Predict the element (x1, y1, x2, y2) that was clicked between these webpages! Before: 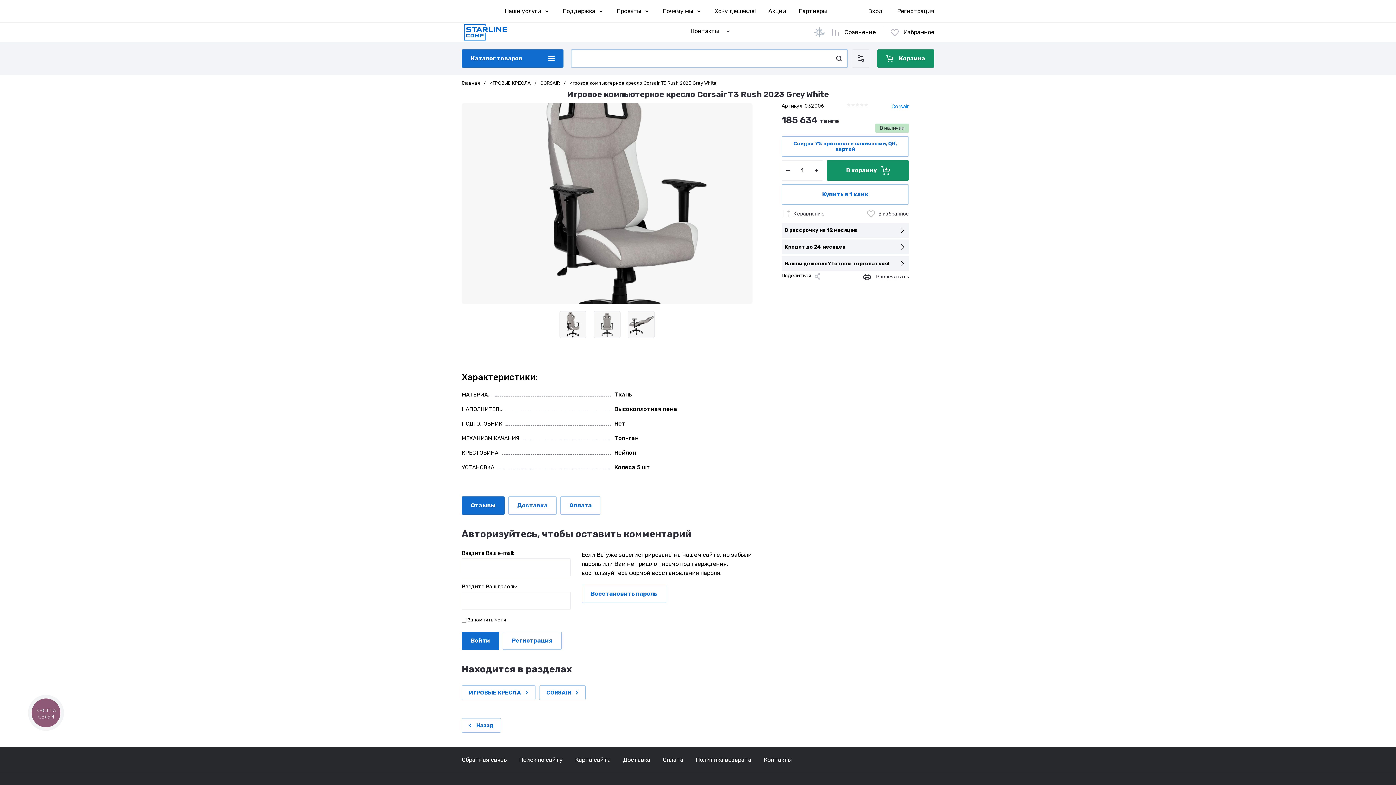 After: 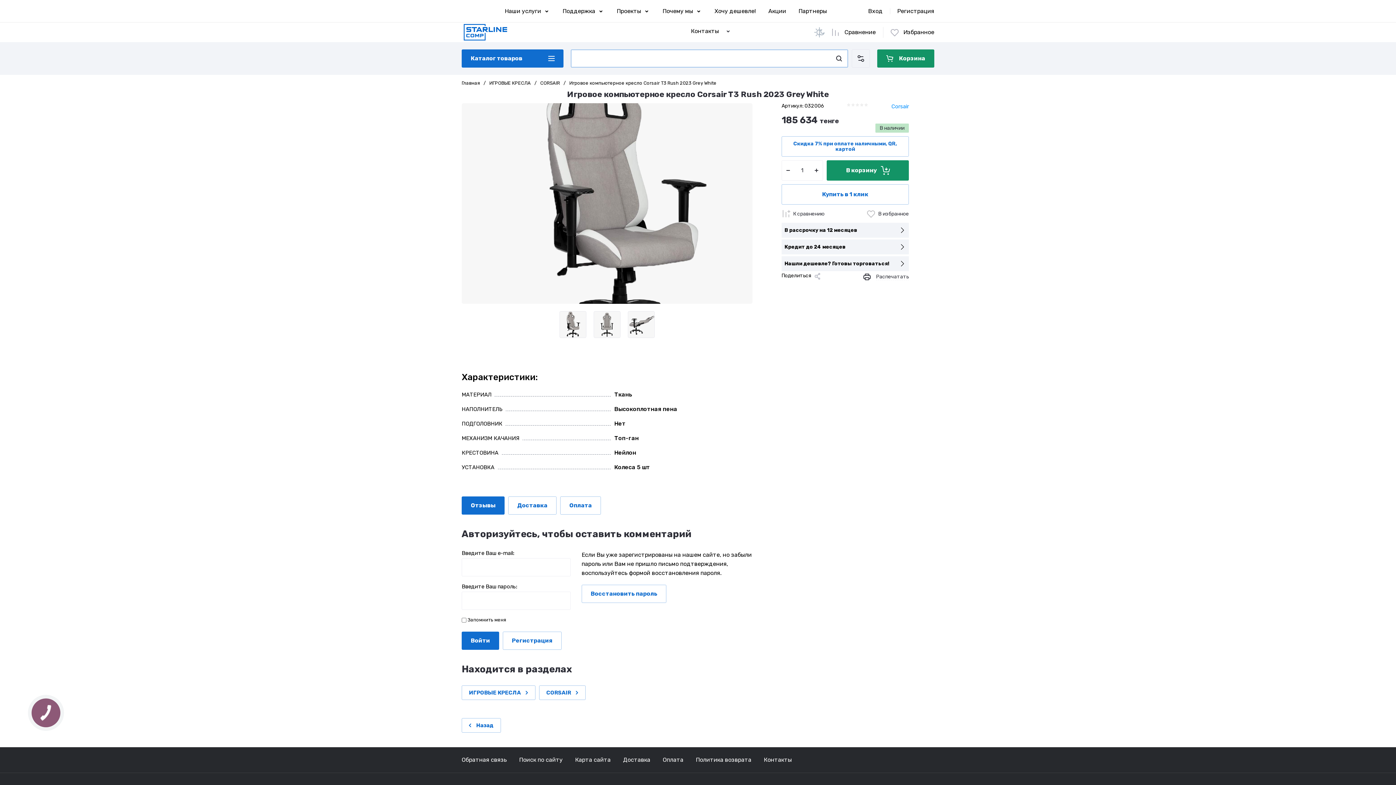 Action: bbox: (628, 311, 654, 338)